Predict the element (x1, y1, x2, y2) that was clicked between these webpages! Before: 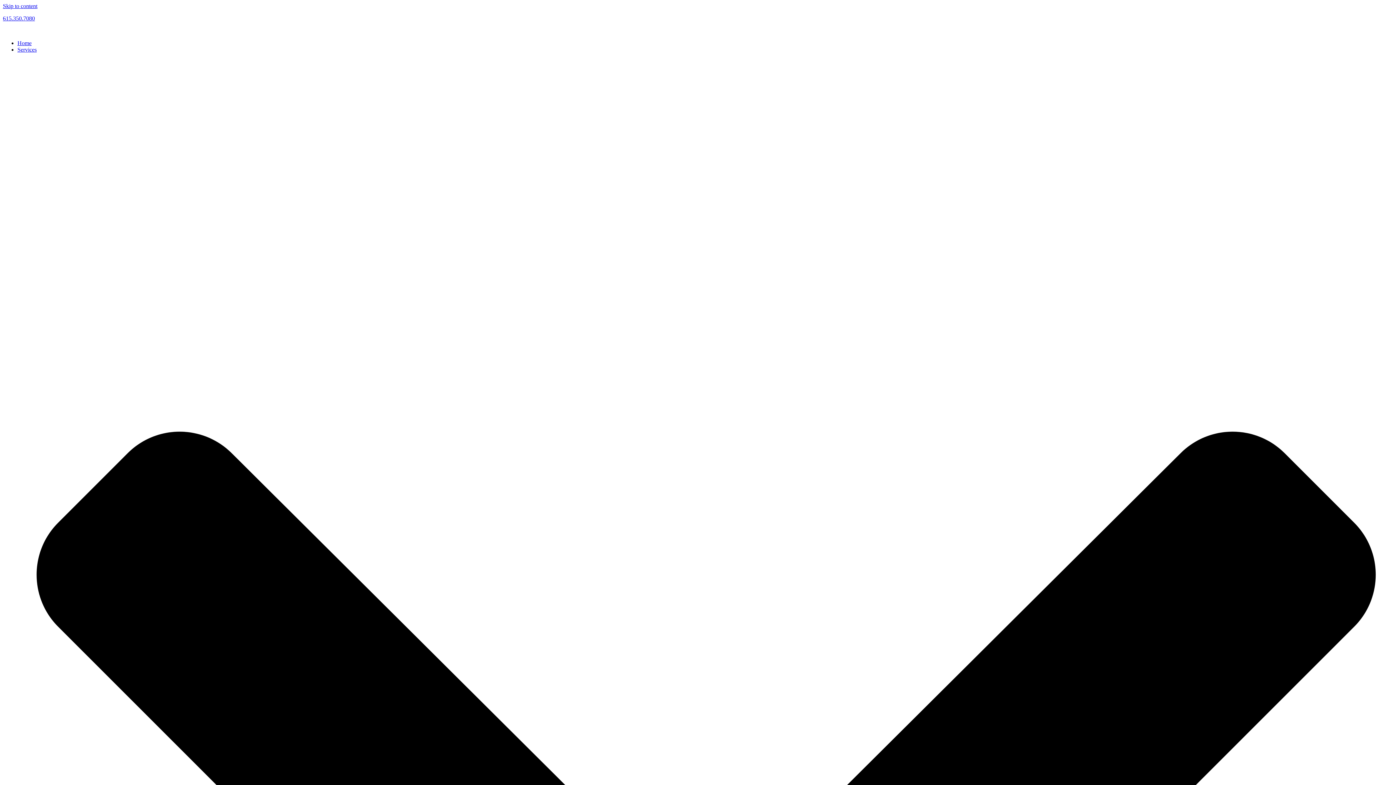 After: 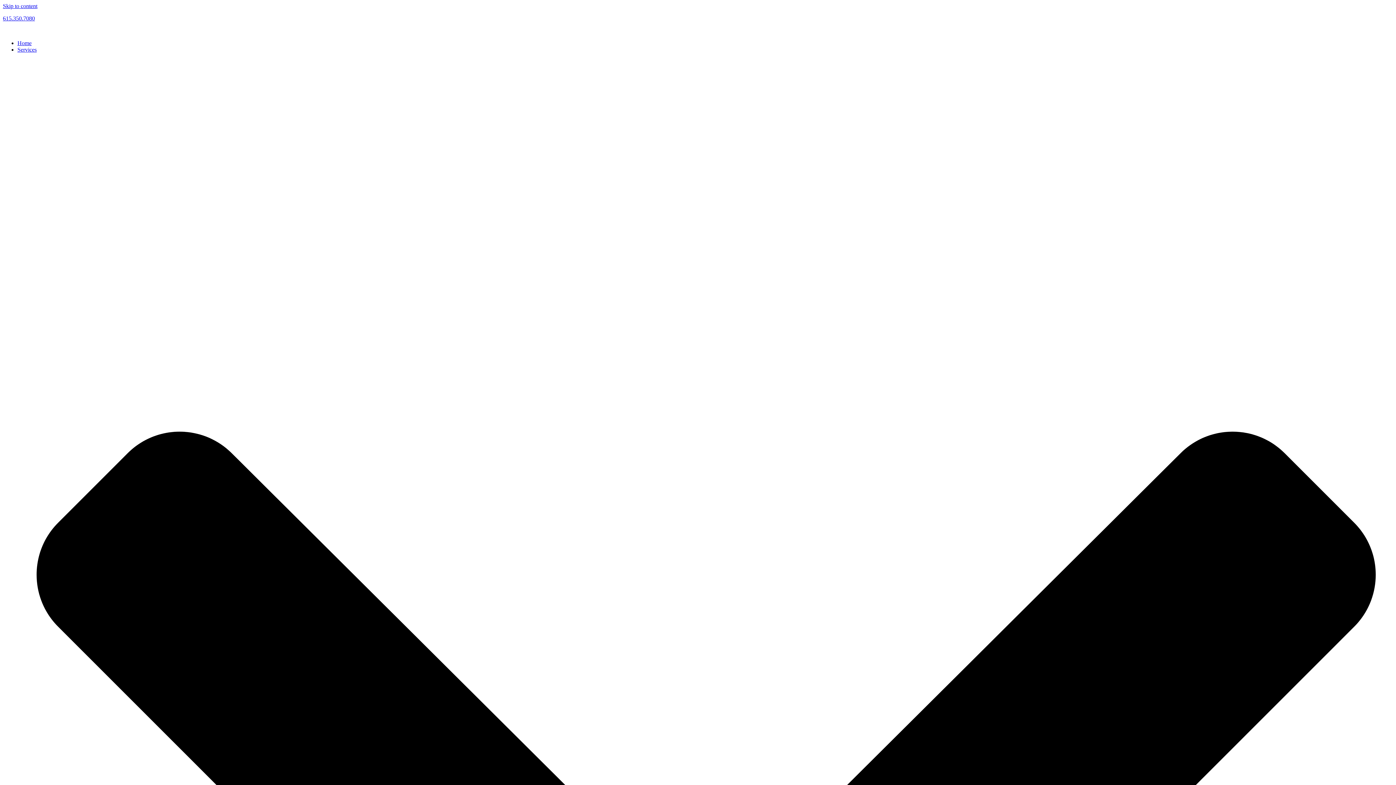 Action: label: 615.350.7080 bbox: (2, 15, 34, 21)